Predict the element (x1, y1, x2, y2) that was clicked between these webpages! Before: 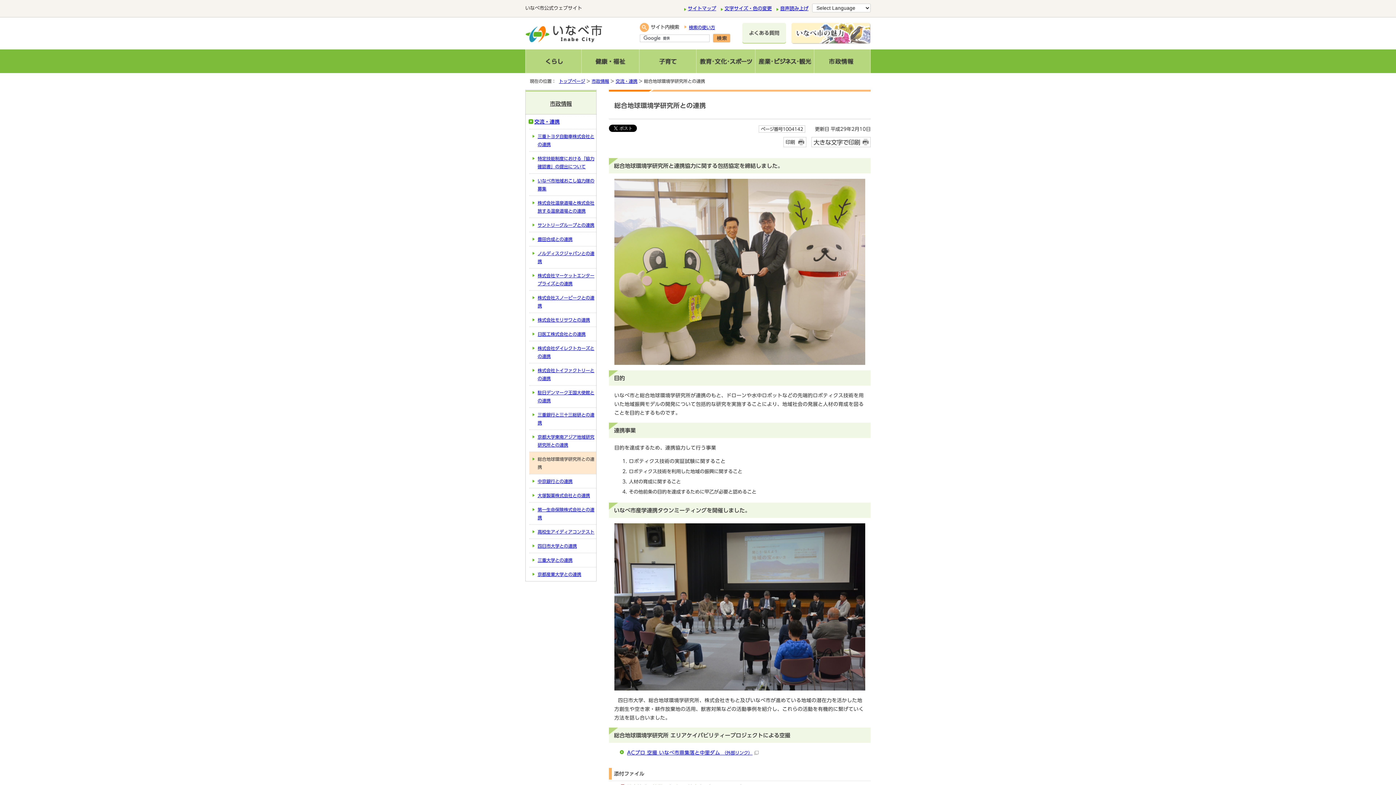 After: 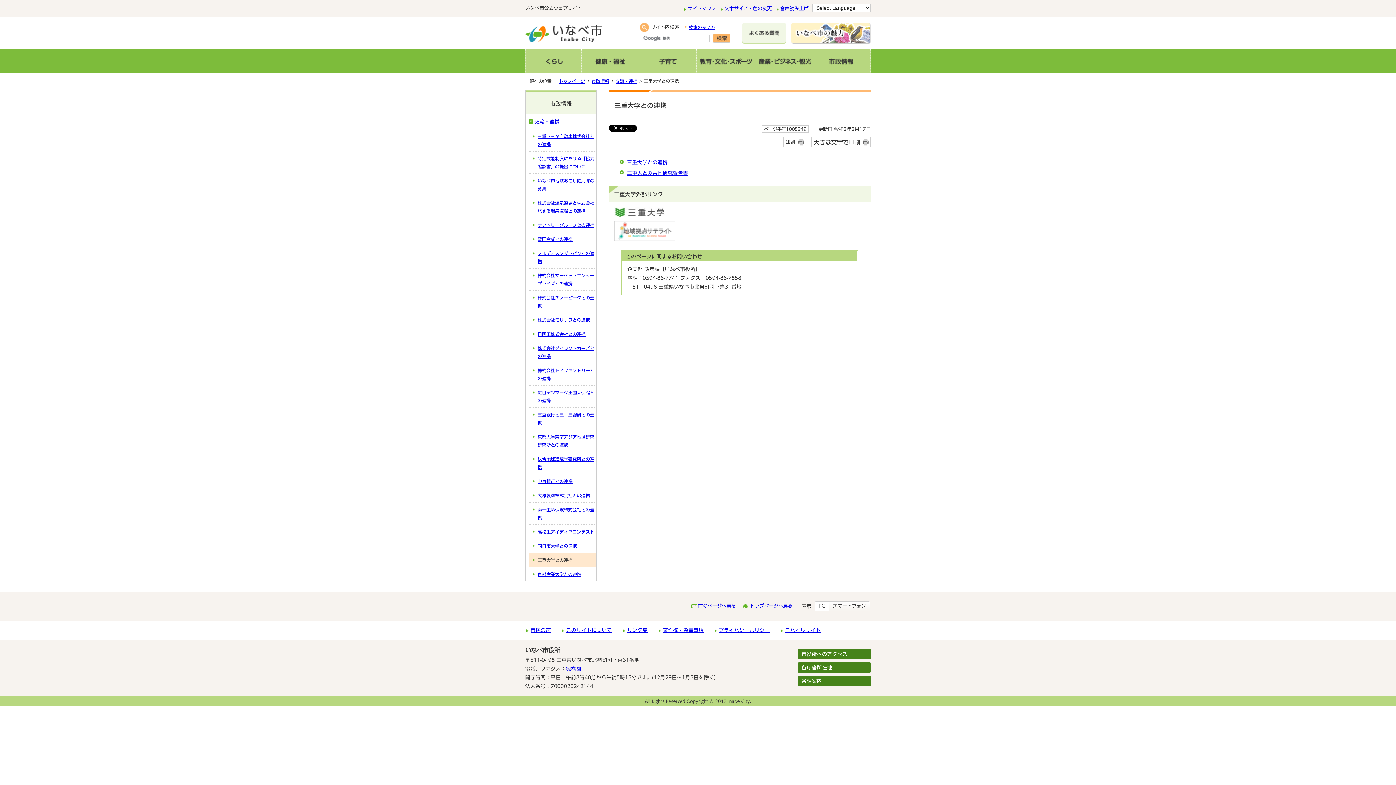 Action: bbox: (529, 553, 596, 567) label: 三重大学との連携